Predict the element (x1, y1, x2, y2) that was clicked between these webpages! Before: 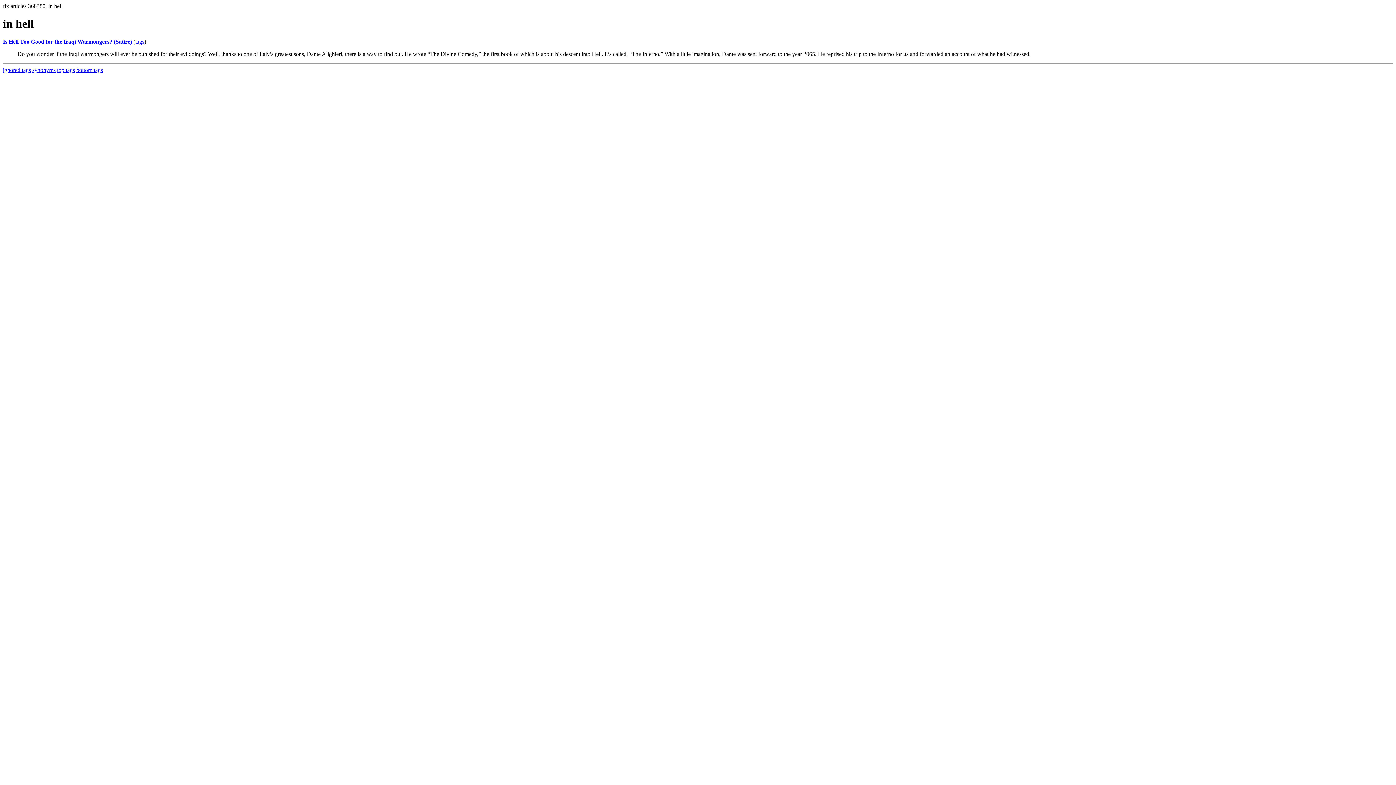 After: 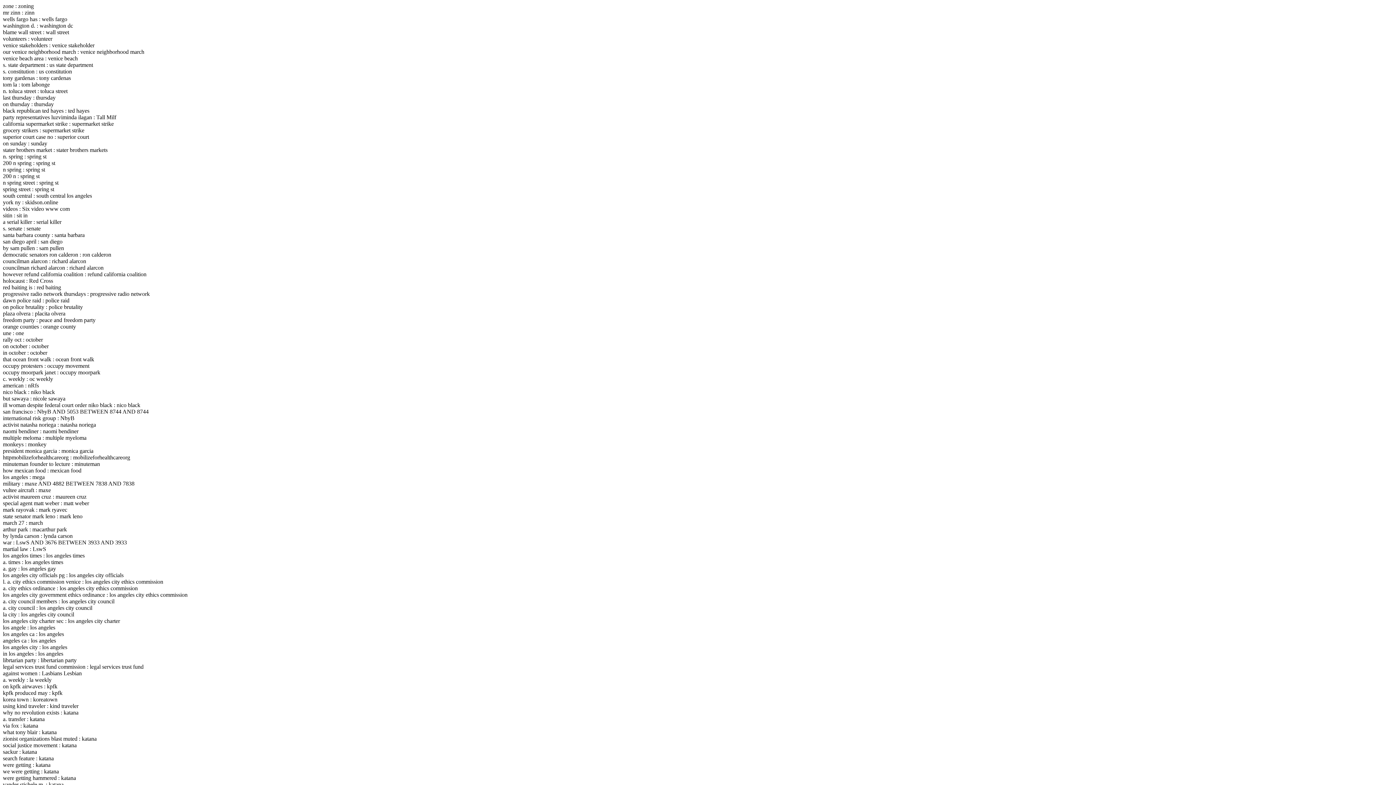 Action: bbox: (32, 66, 55, 73) label: synonyms